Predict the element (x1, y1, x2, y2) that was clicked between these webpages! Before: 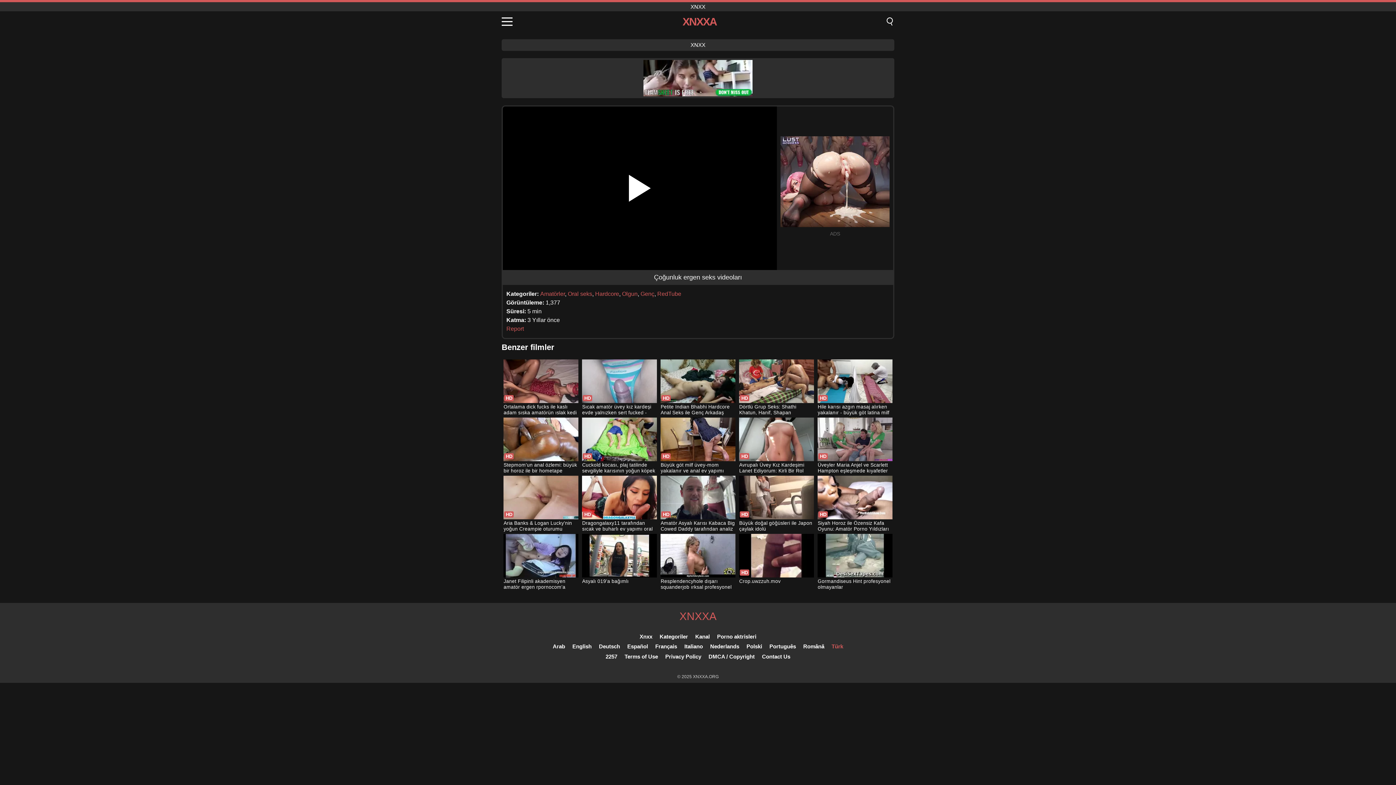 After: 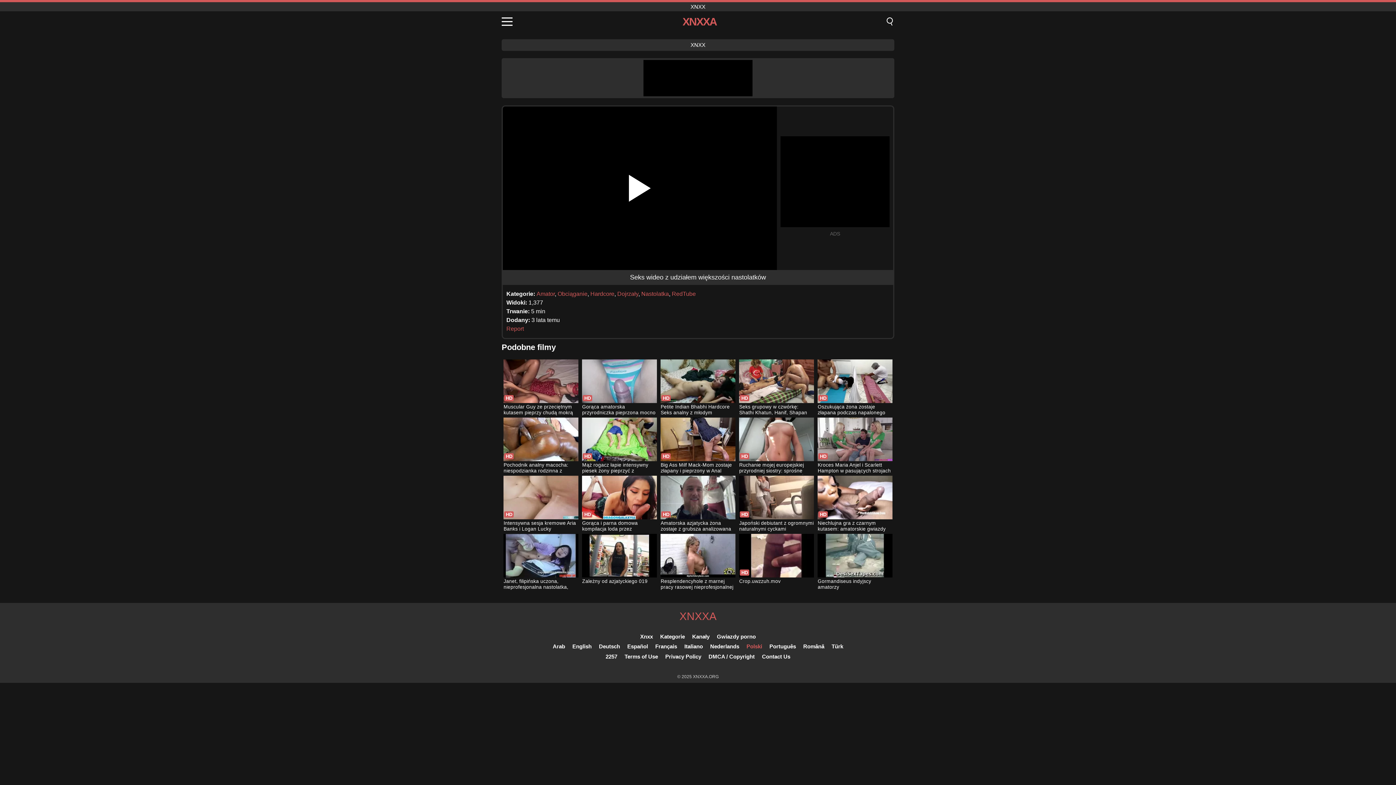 Action: label: Polski bbox: (746, 643, 762, 649)